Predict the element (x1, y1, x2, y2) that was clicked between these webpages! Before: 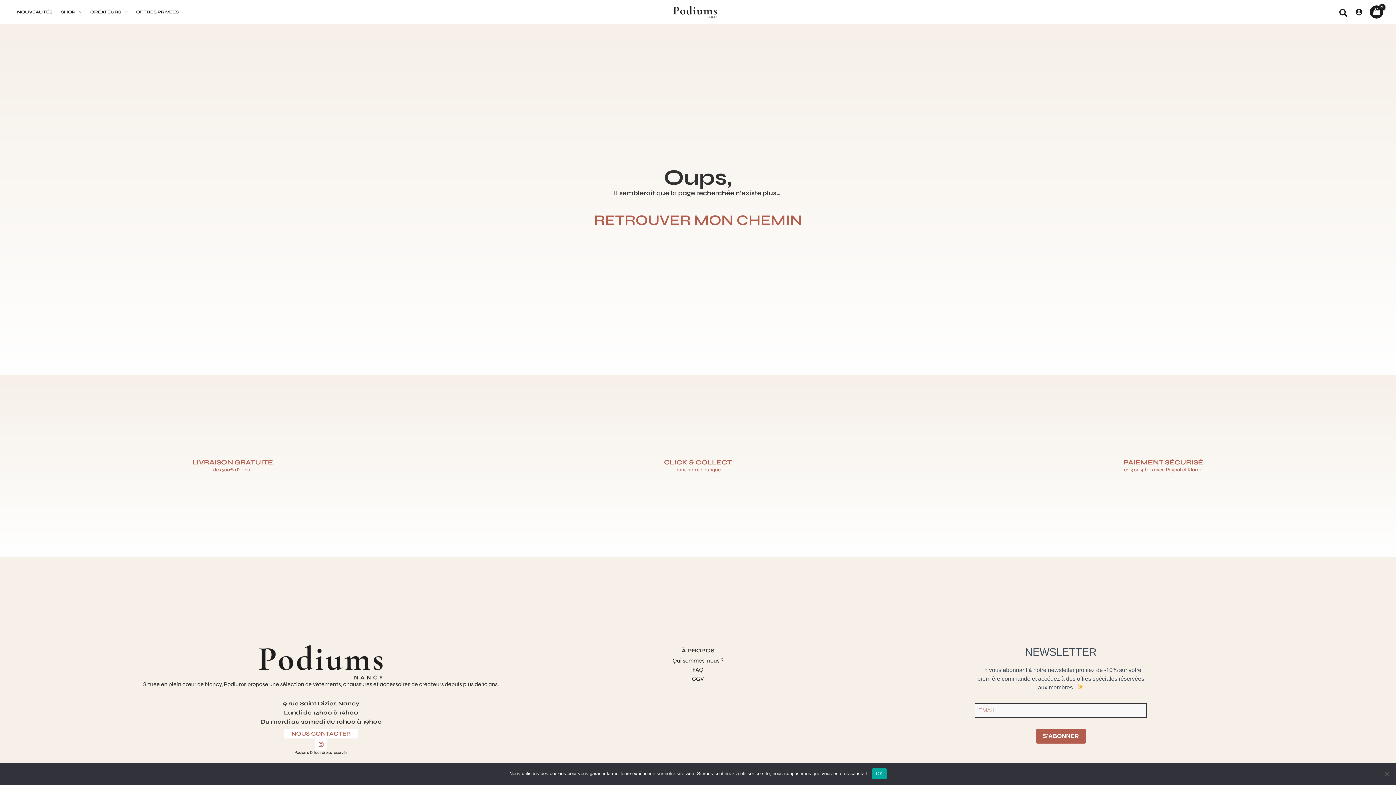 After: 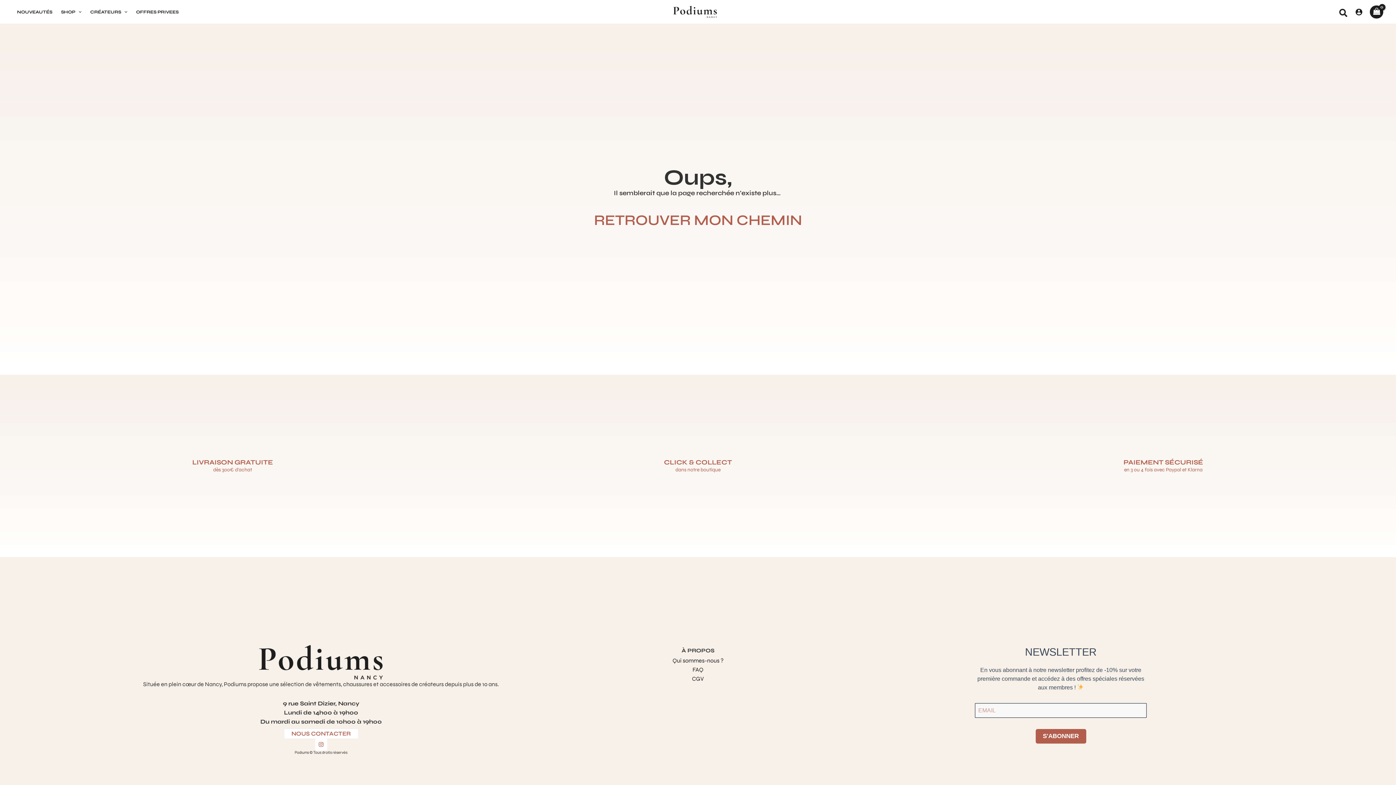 Action: bbox: (872, 768, 886, 779) label: OK